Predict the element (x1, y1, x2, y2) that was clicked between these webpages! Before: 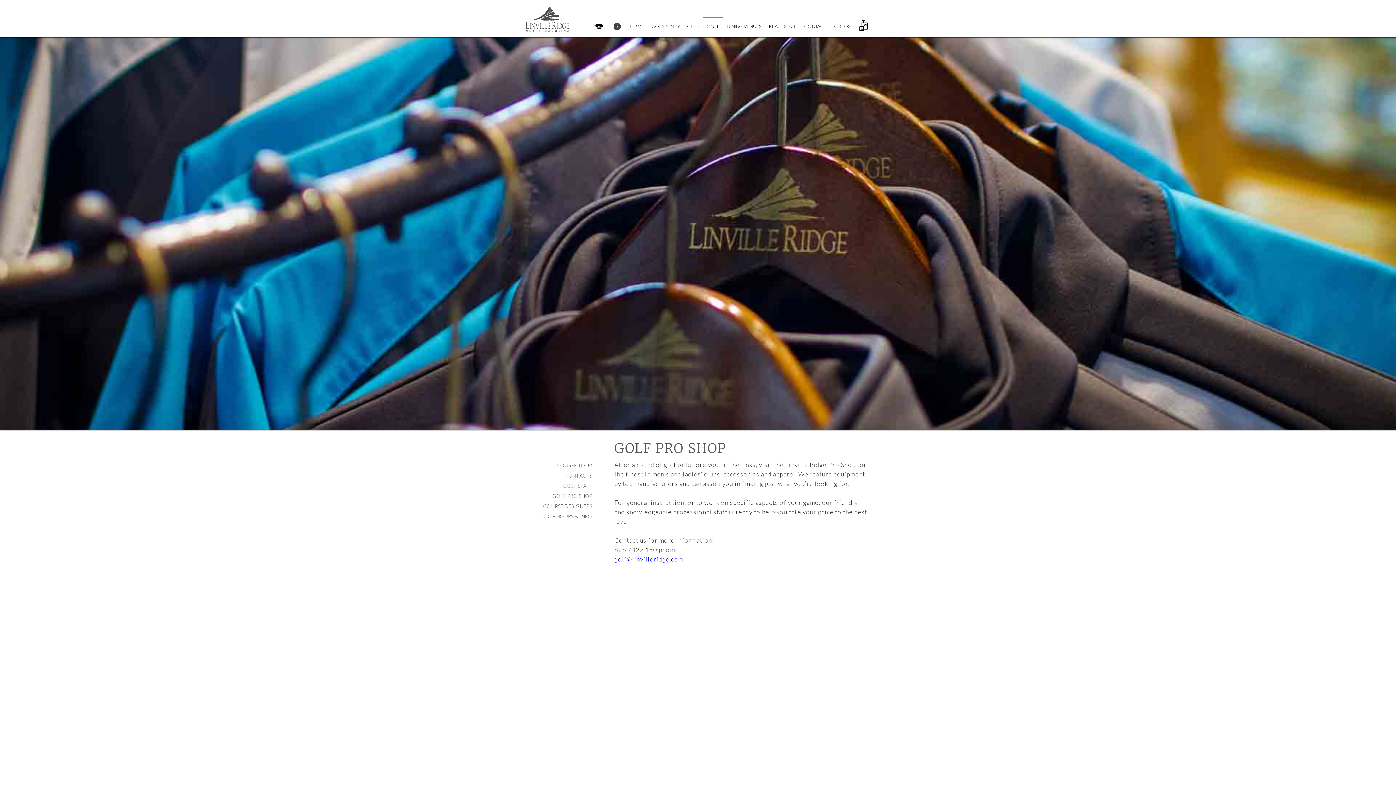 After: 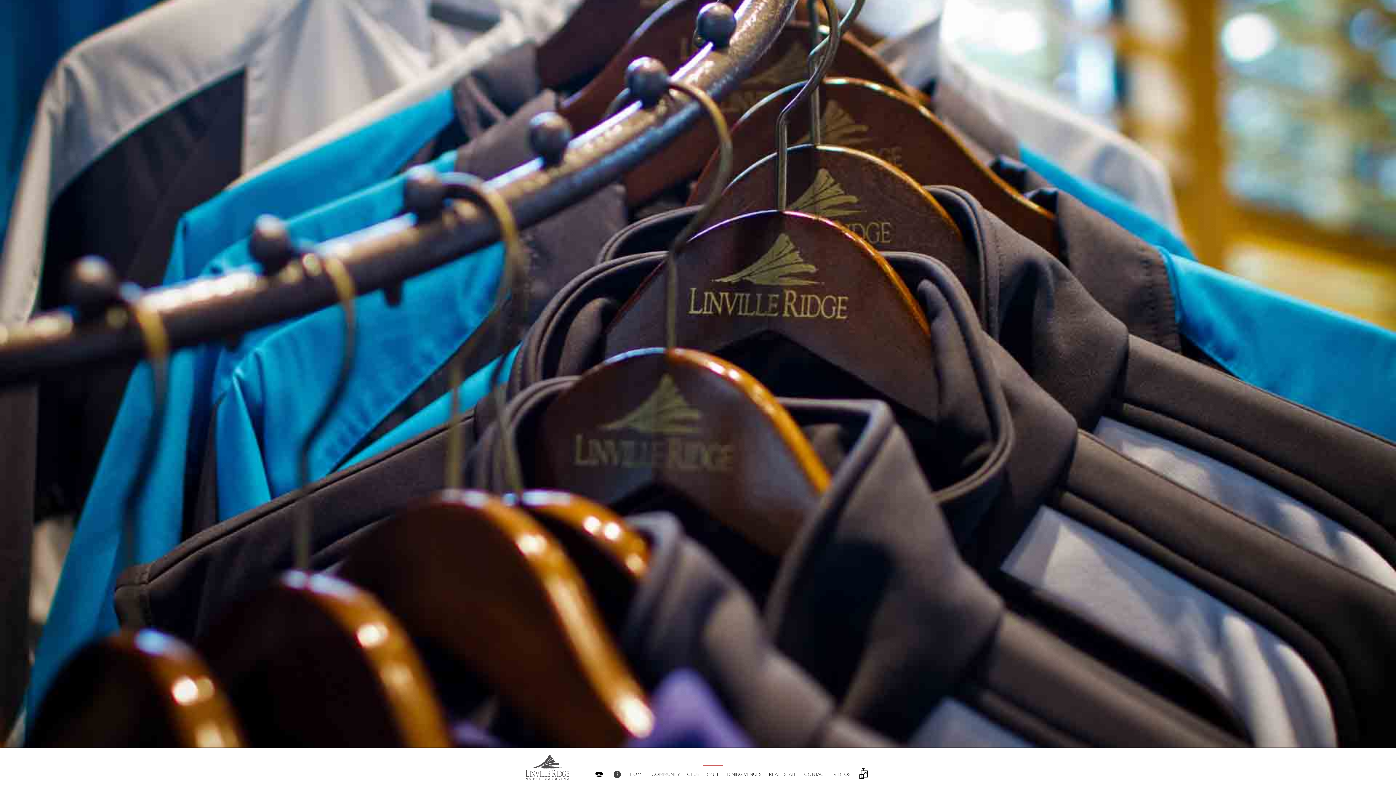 Action: label: ▼ bbox: (854, 17, 872, 35)